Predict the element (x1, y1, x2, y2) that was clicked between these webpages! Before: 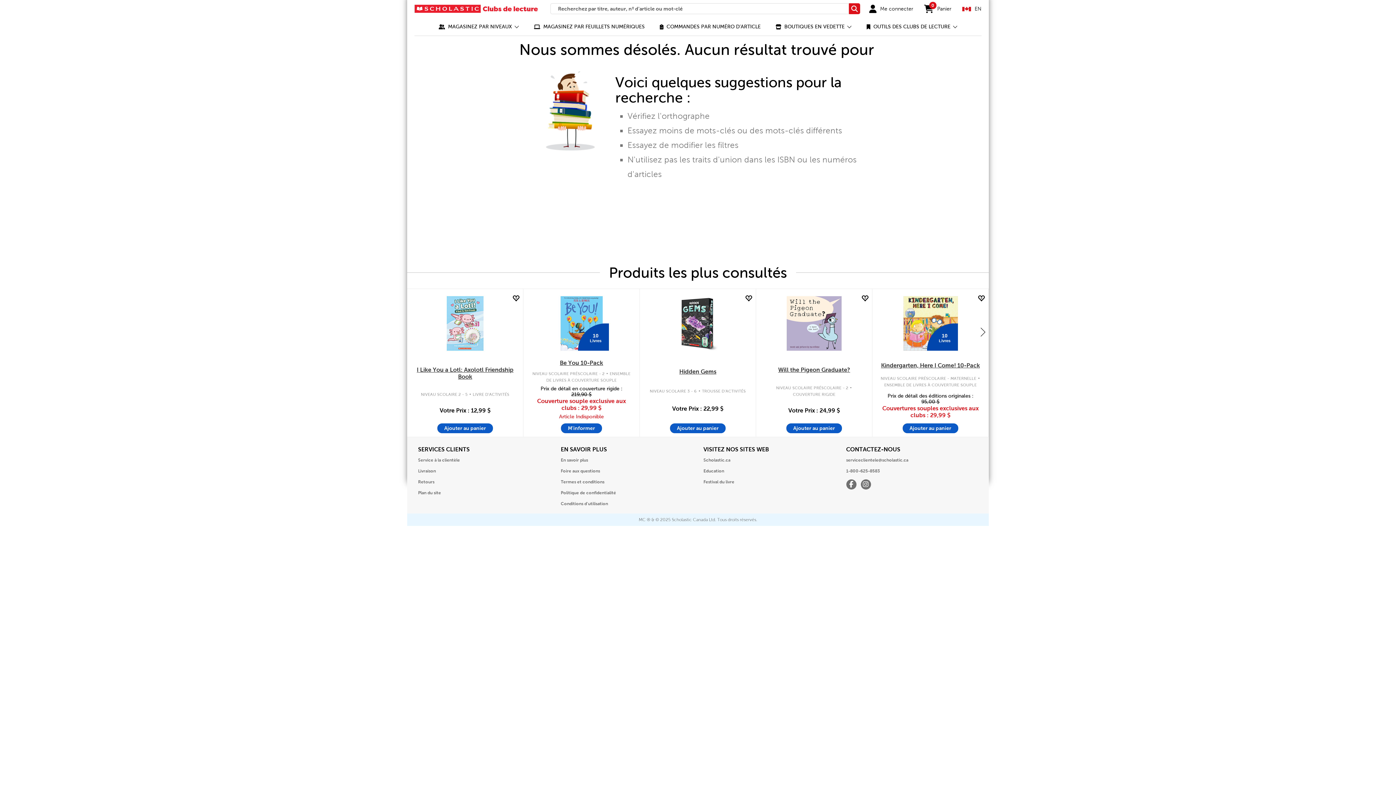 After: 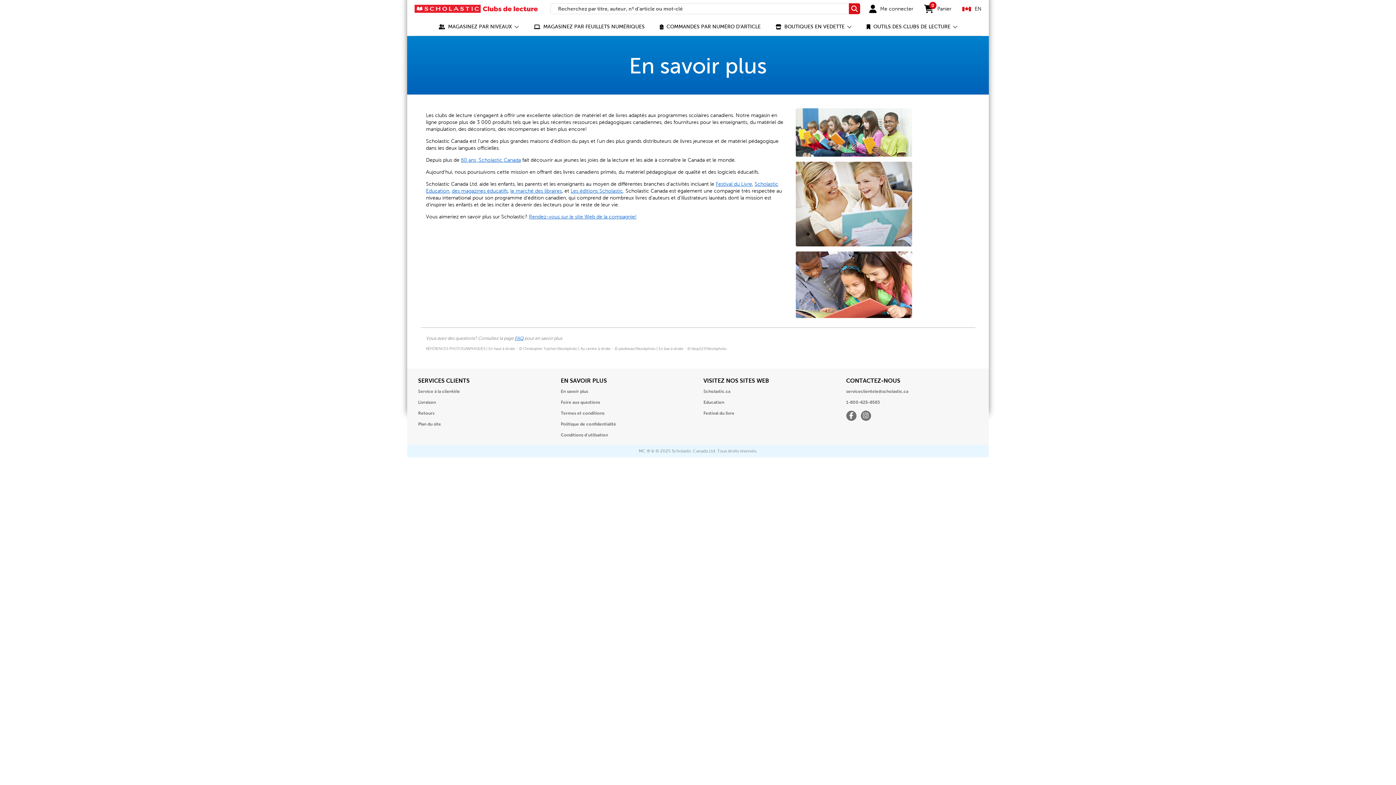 Action: label: En savoir plus bbox: (560, 455, 588, 465)